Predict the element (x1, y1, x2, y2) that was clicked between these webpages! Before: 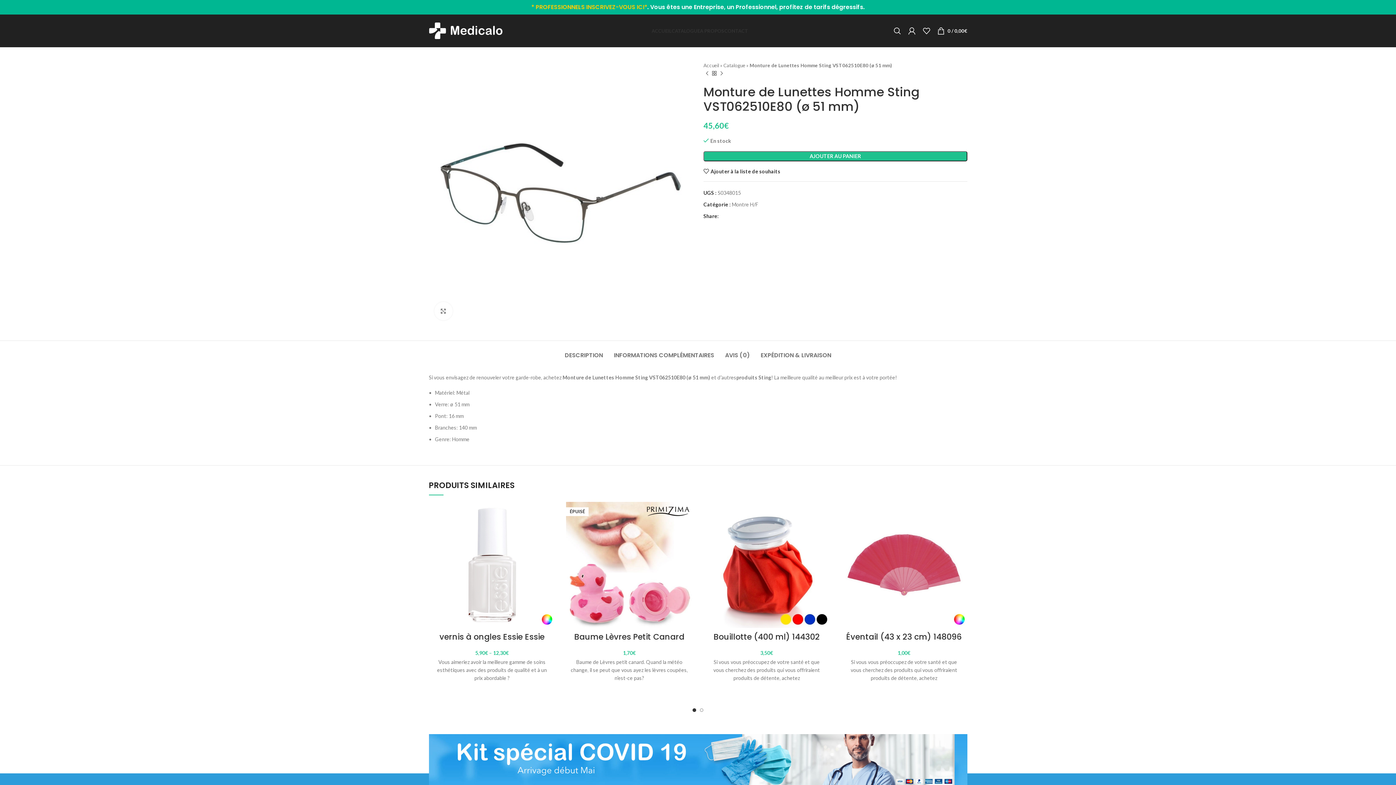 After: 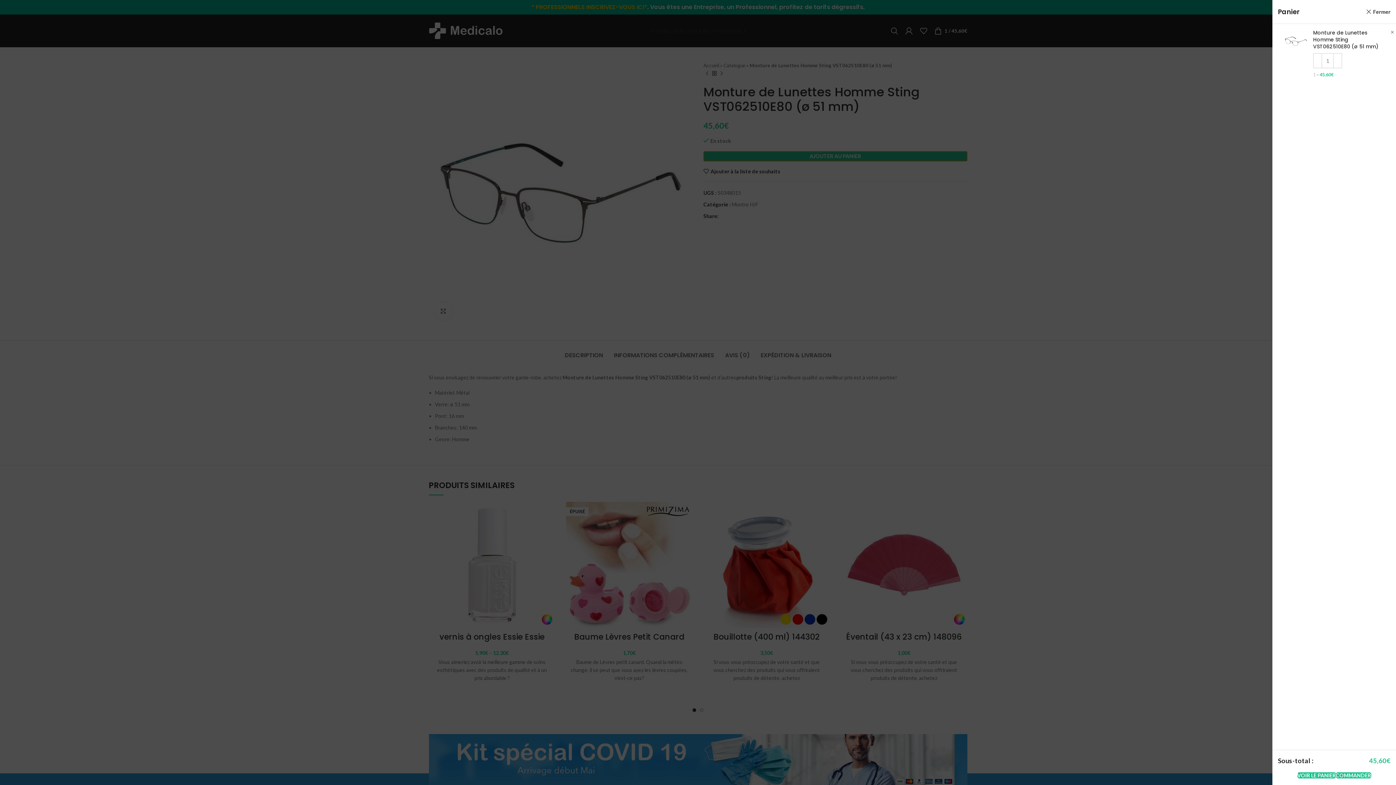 Action: label: AJOUTER AU PANIER bbox: (703, 151, 967, 161)